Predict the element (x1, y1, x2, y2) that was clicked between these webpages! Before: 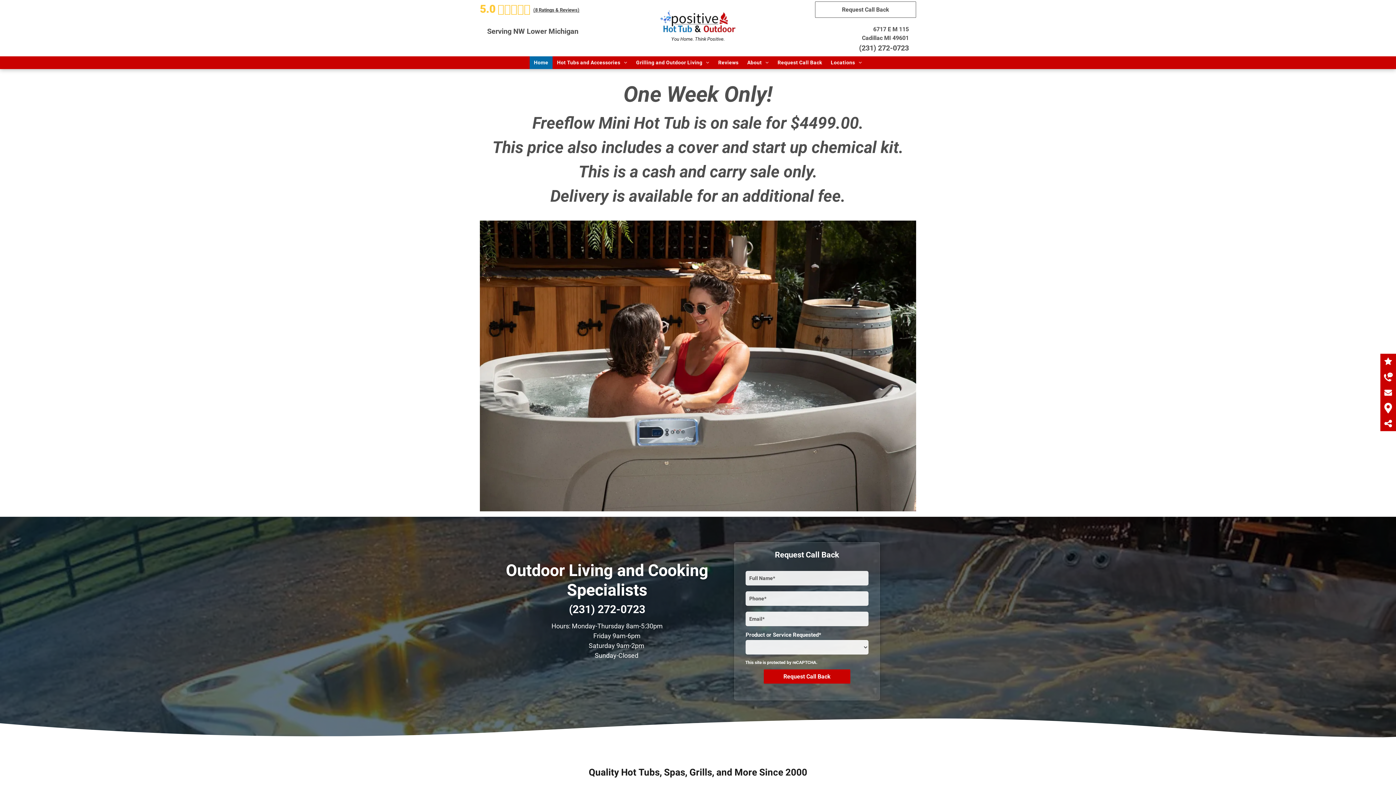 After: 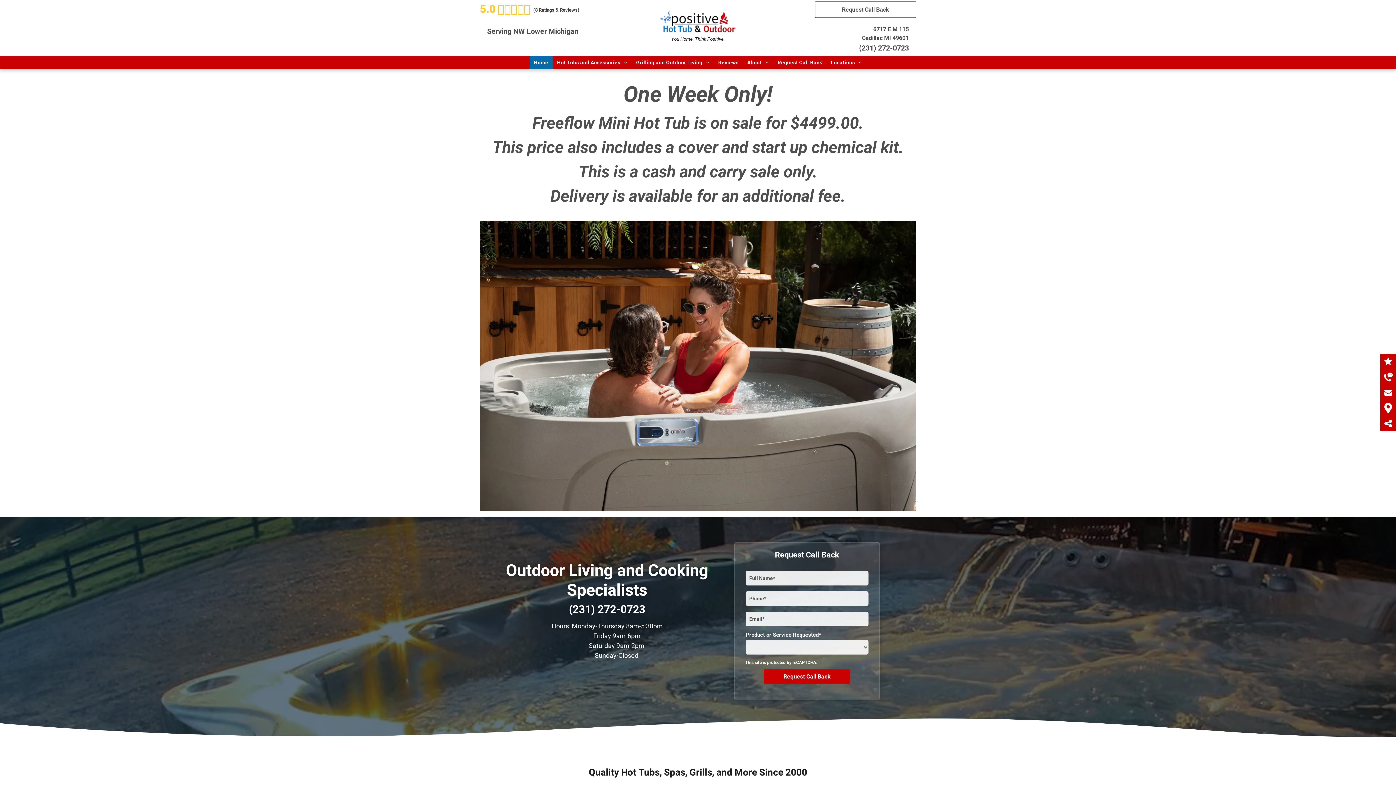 Action: bbox: (569, 603, 645, 616) label: (231) 272-0723